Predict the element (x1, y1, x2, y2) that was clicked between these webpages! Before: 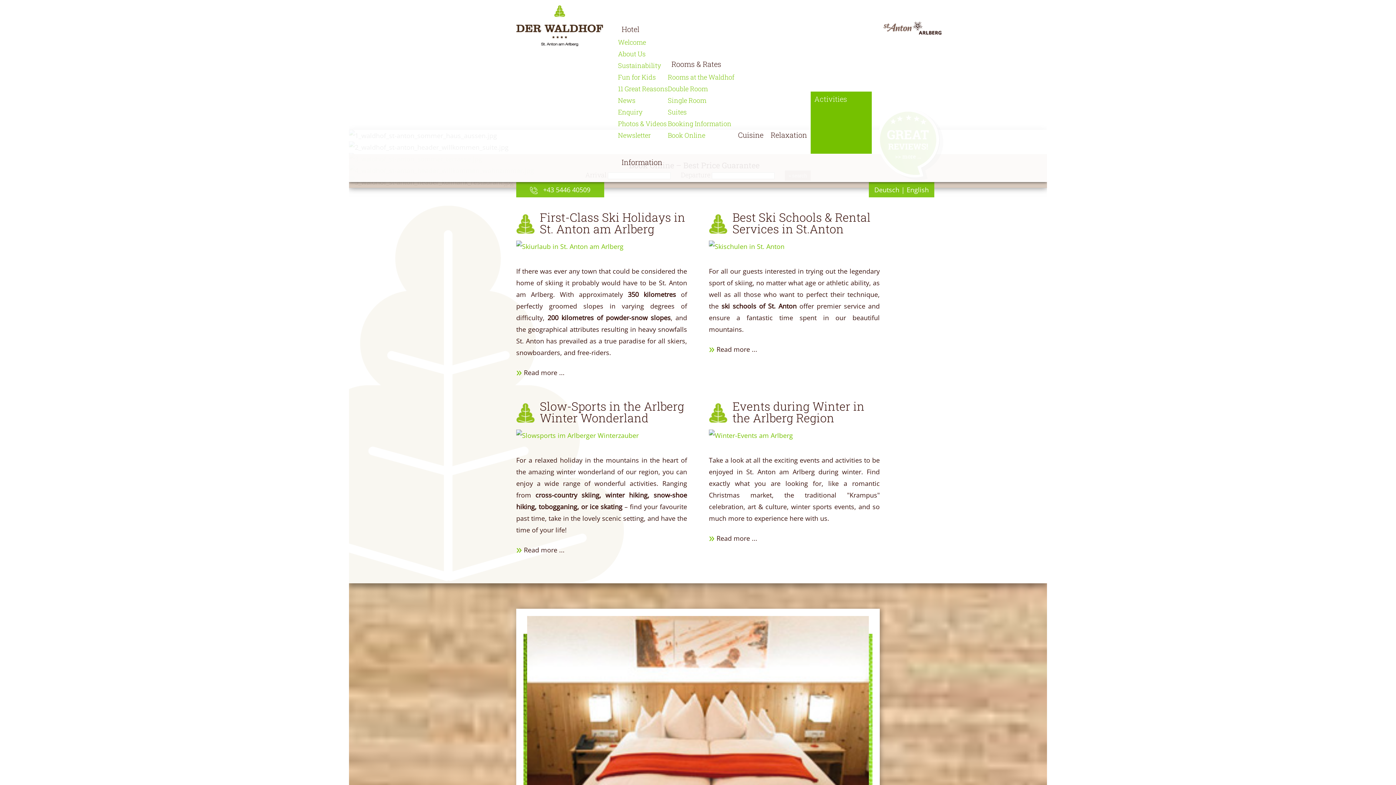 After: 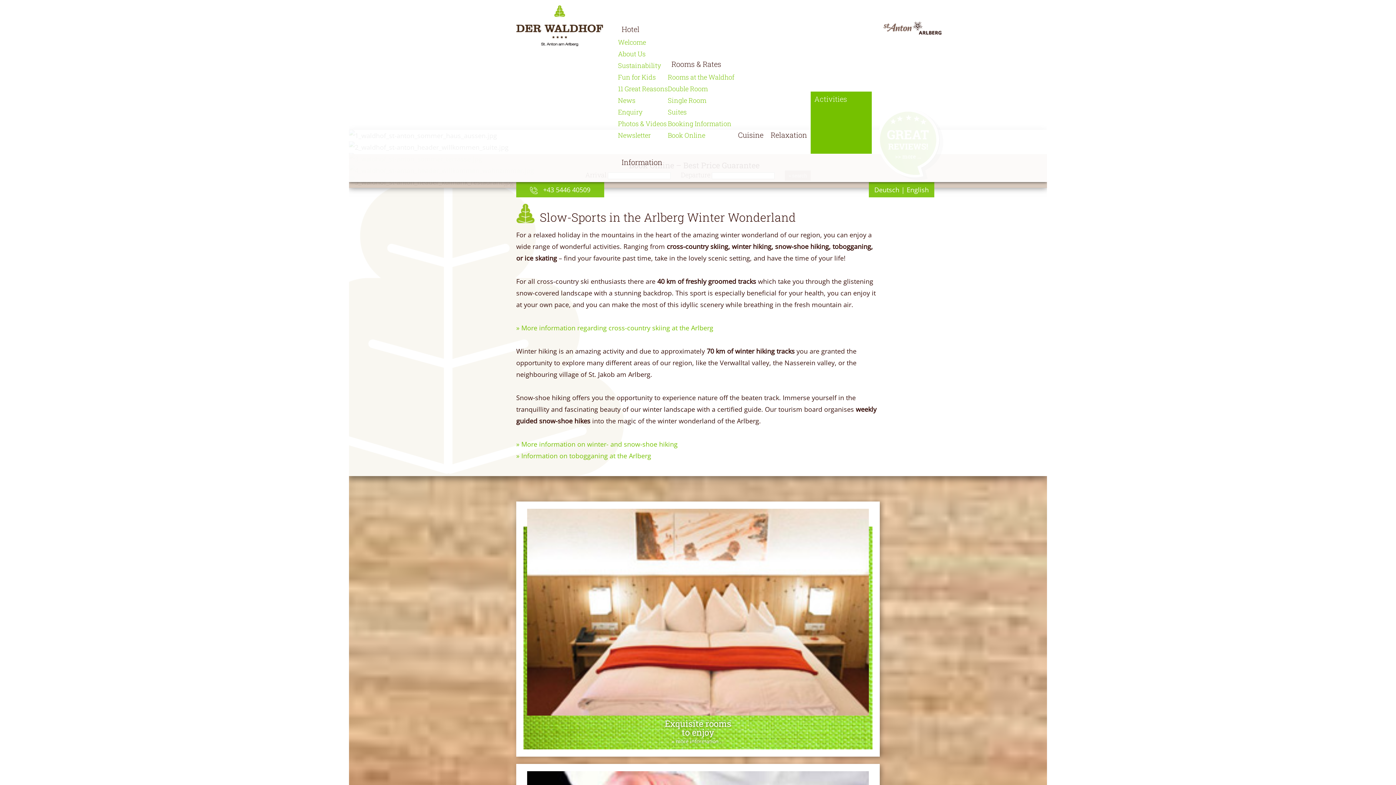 Action: bbox: (516, 429, 687, 441)